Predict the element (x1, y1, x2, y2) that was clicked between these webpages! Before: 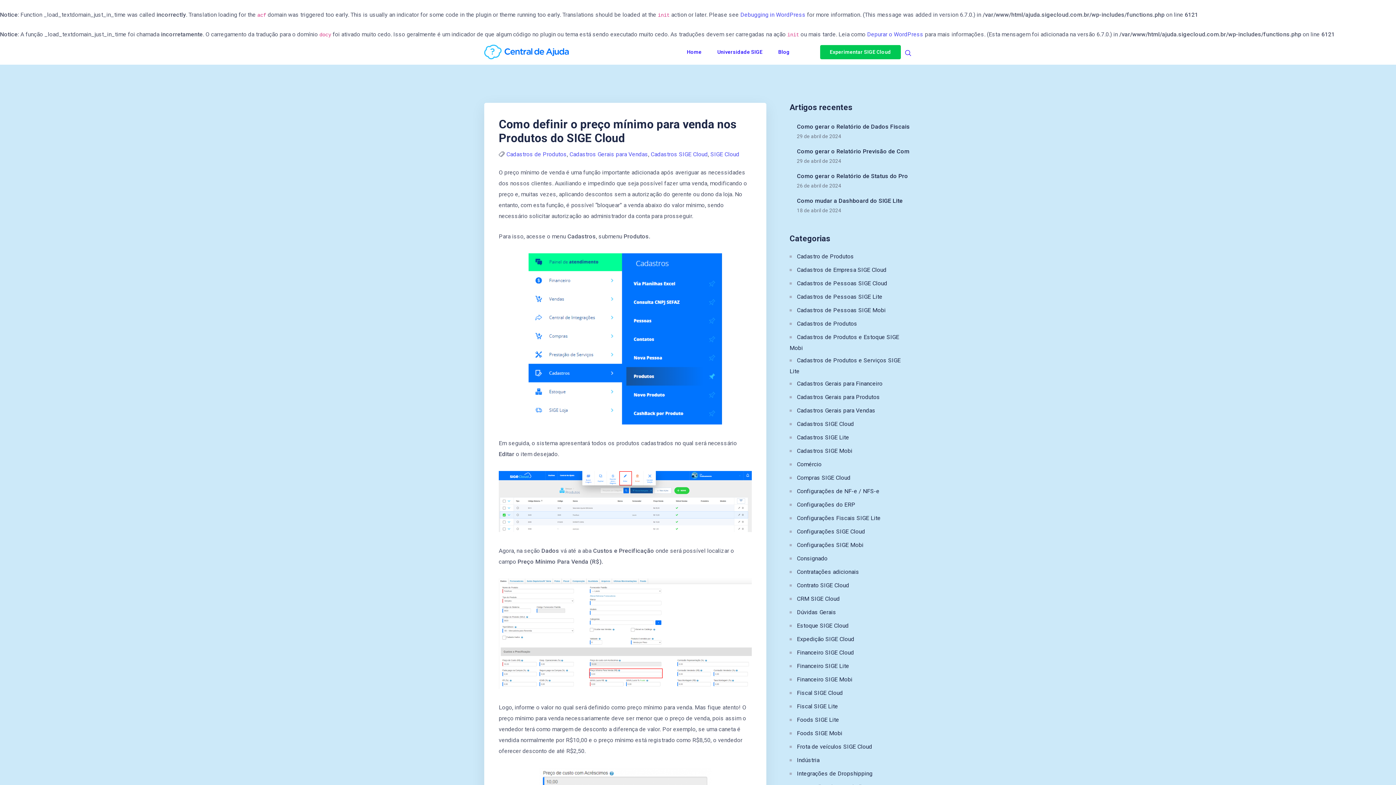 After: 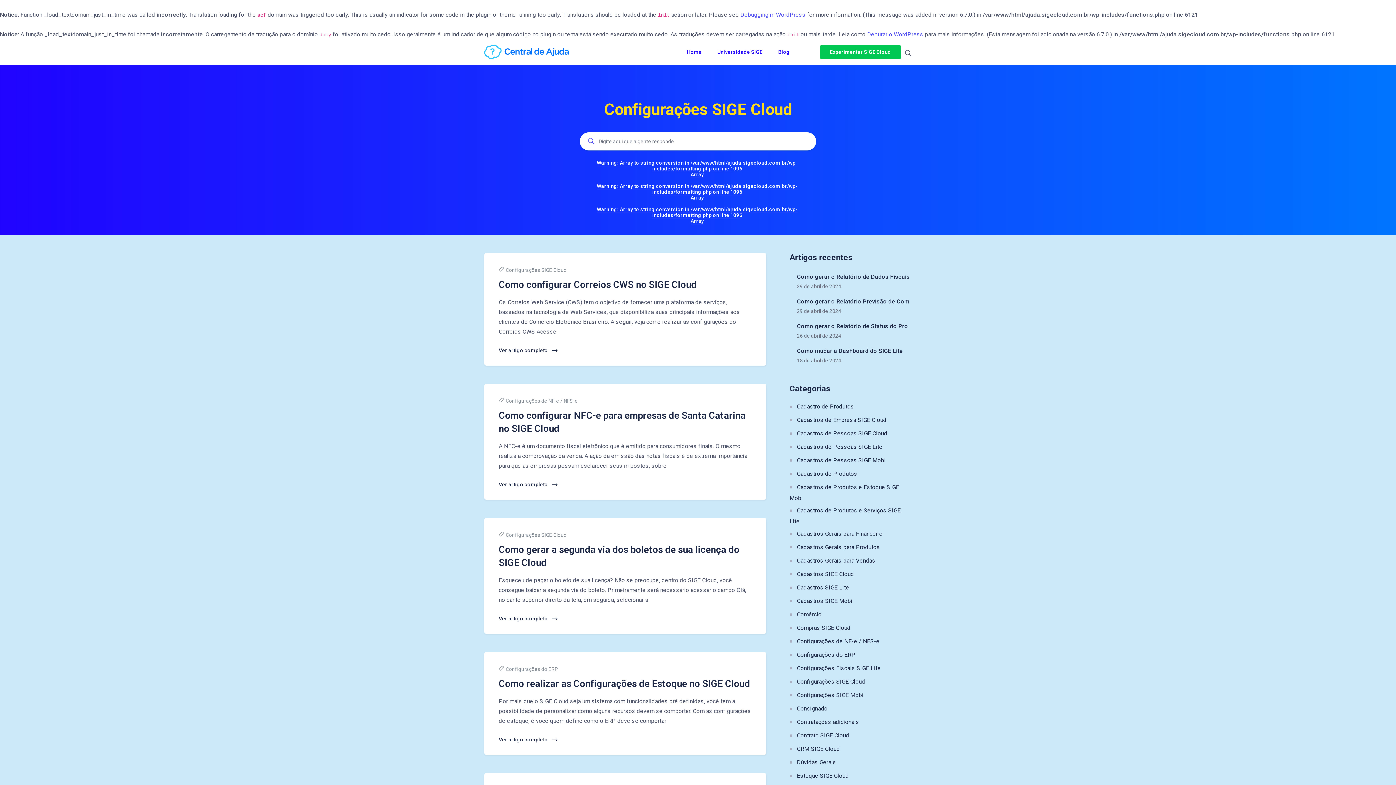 Action: bbox: (789, 528, 865, 535) label: Configurações SIGE Cloud